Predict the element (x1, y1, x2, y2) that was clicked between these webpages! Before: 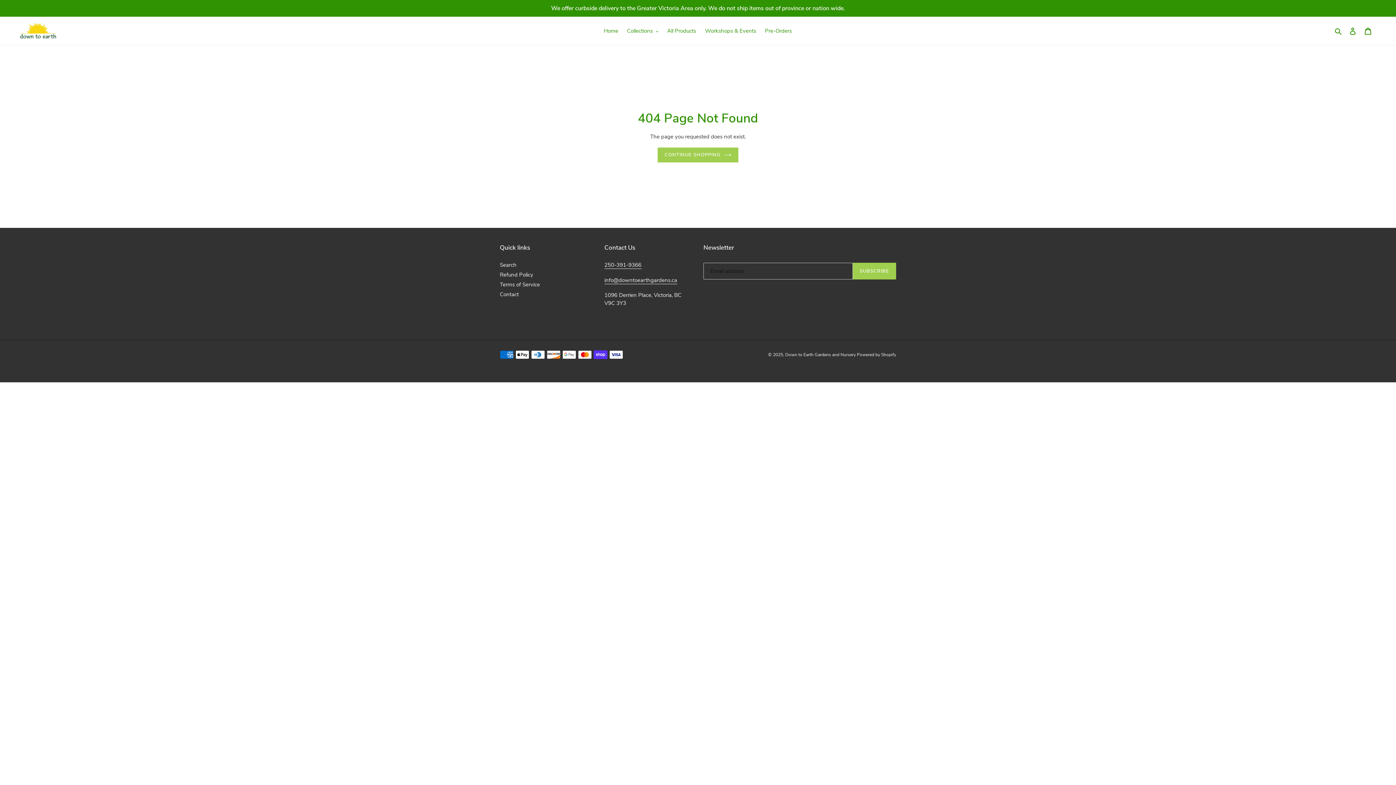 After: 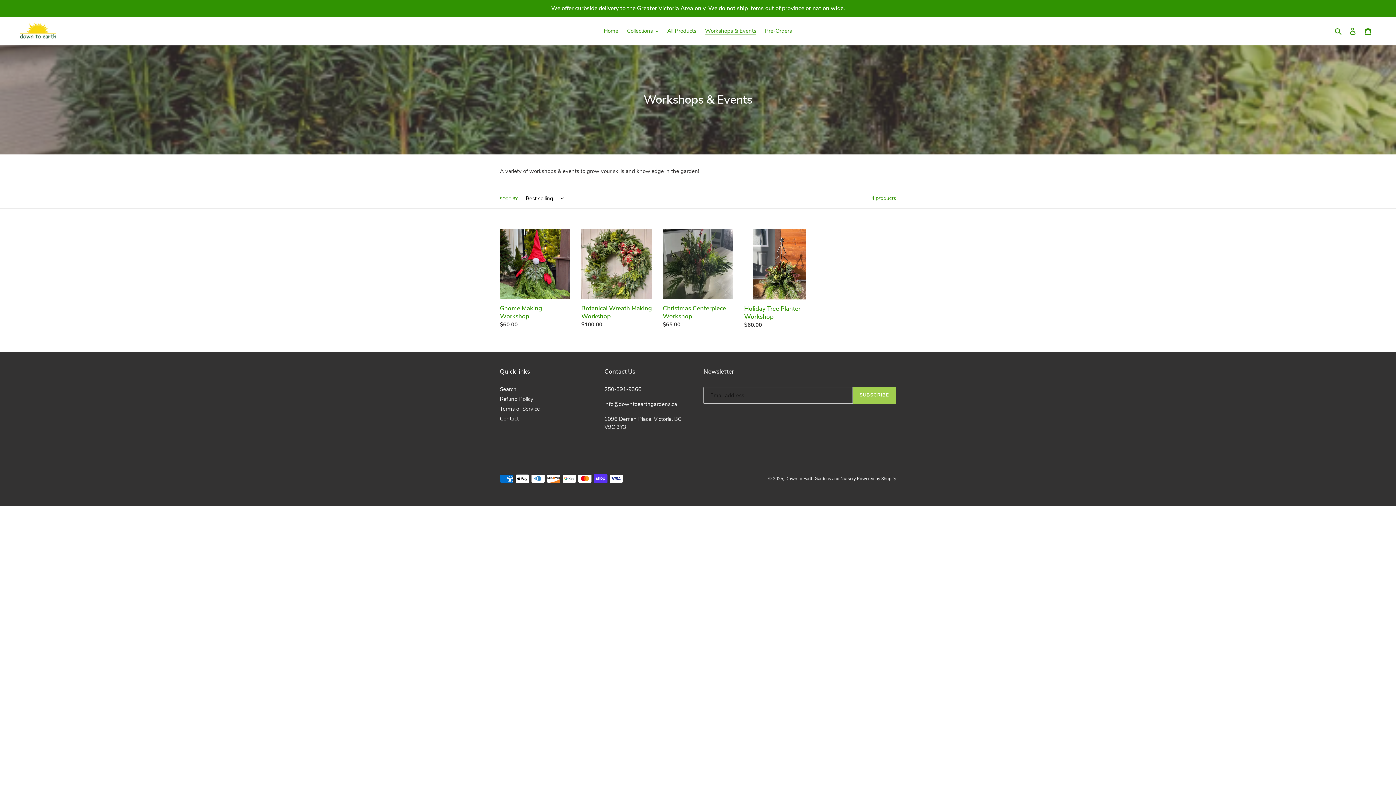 Action: label: Workshops & Events bbox: (701, 25, 760, 36)